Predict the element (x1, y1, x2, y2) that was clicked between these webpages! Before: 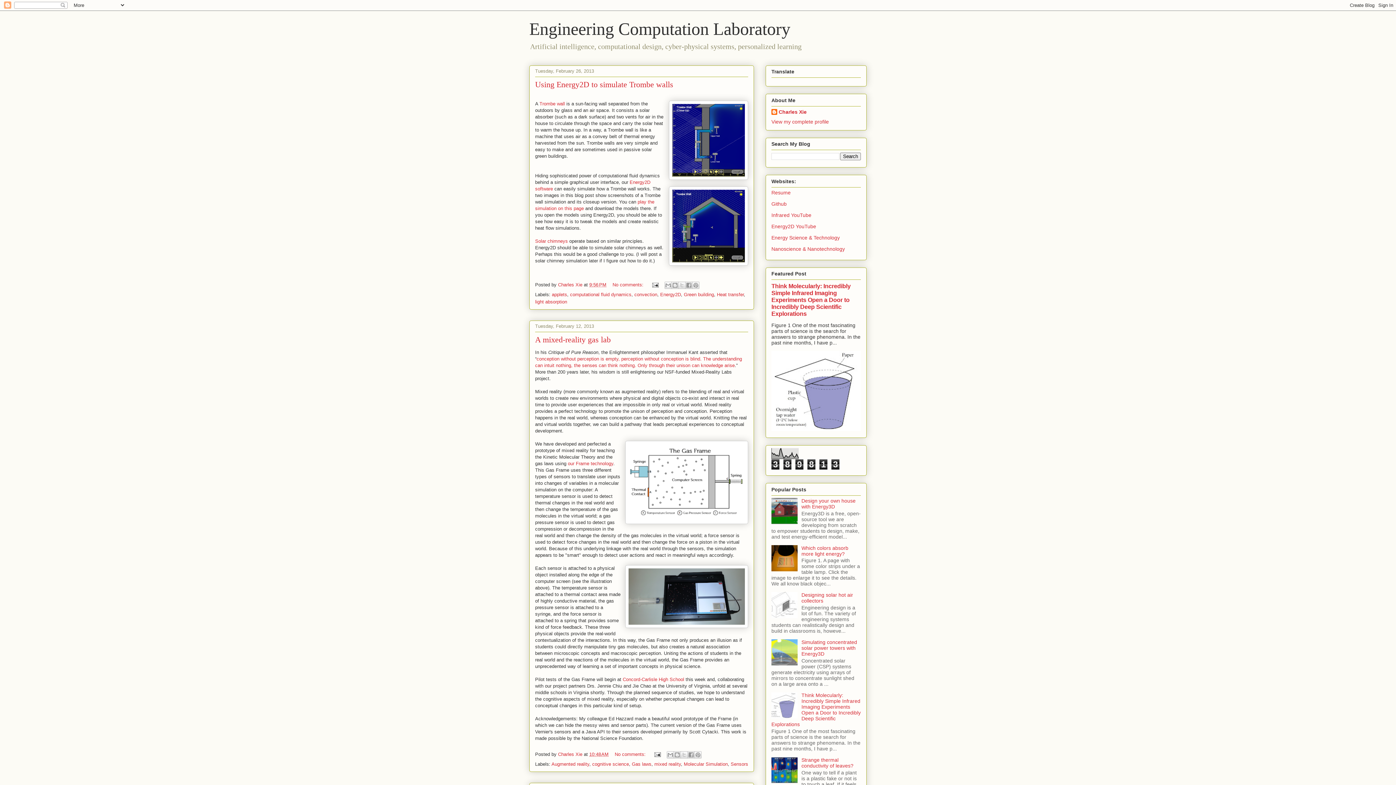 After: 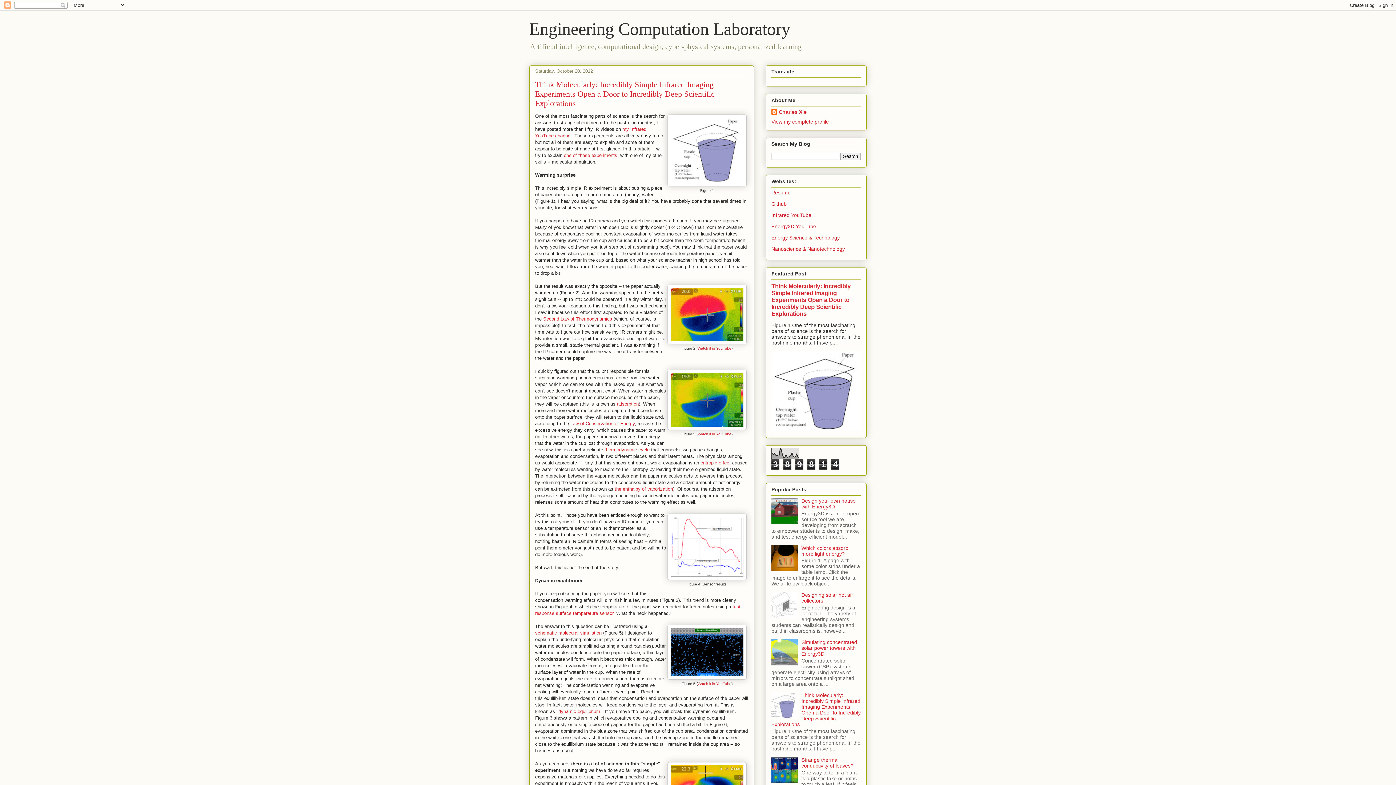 Action: label: Think Molecularly: Incredibly Simple Infrared Imaging Experiments Open a Door to Incredibly Deep Scientific Explorations bbox: (771, 692, 860, 727)